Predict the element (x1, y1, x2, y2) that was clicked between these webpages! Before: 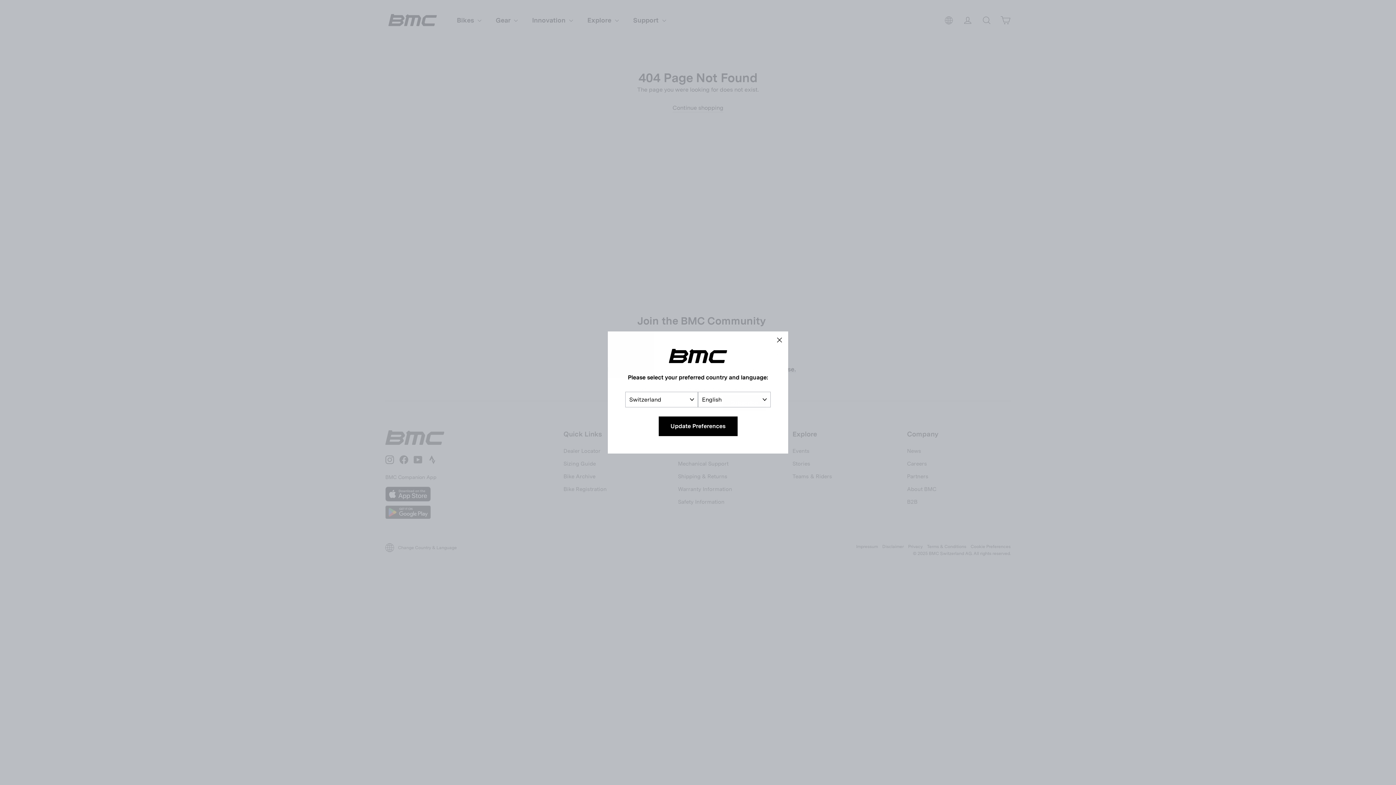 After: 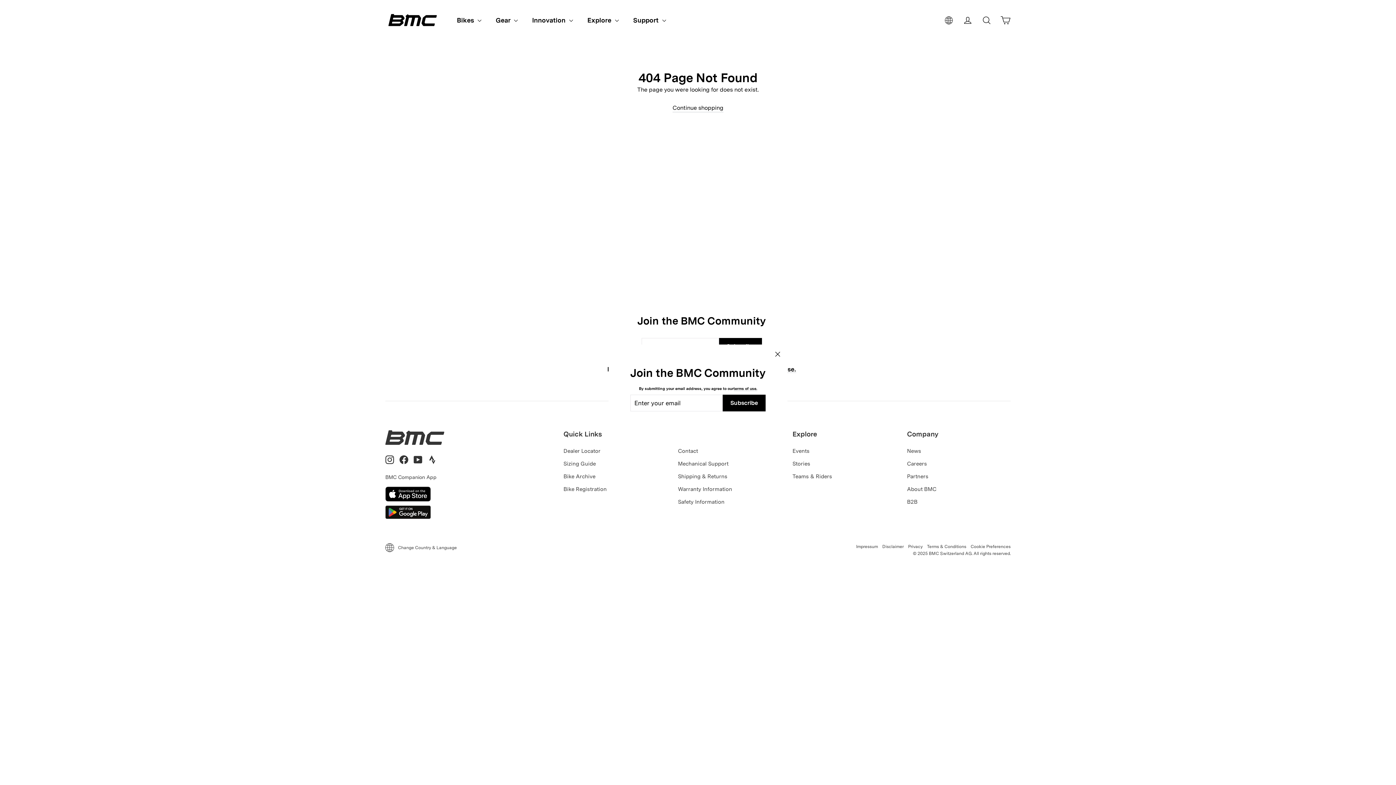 Action: bbox: (770, 331, 788, 349) label: "Close (esc)"